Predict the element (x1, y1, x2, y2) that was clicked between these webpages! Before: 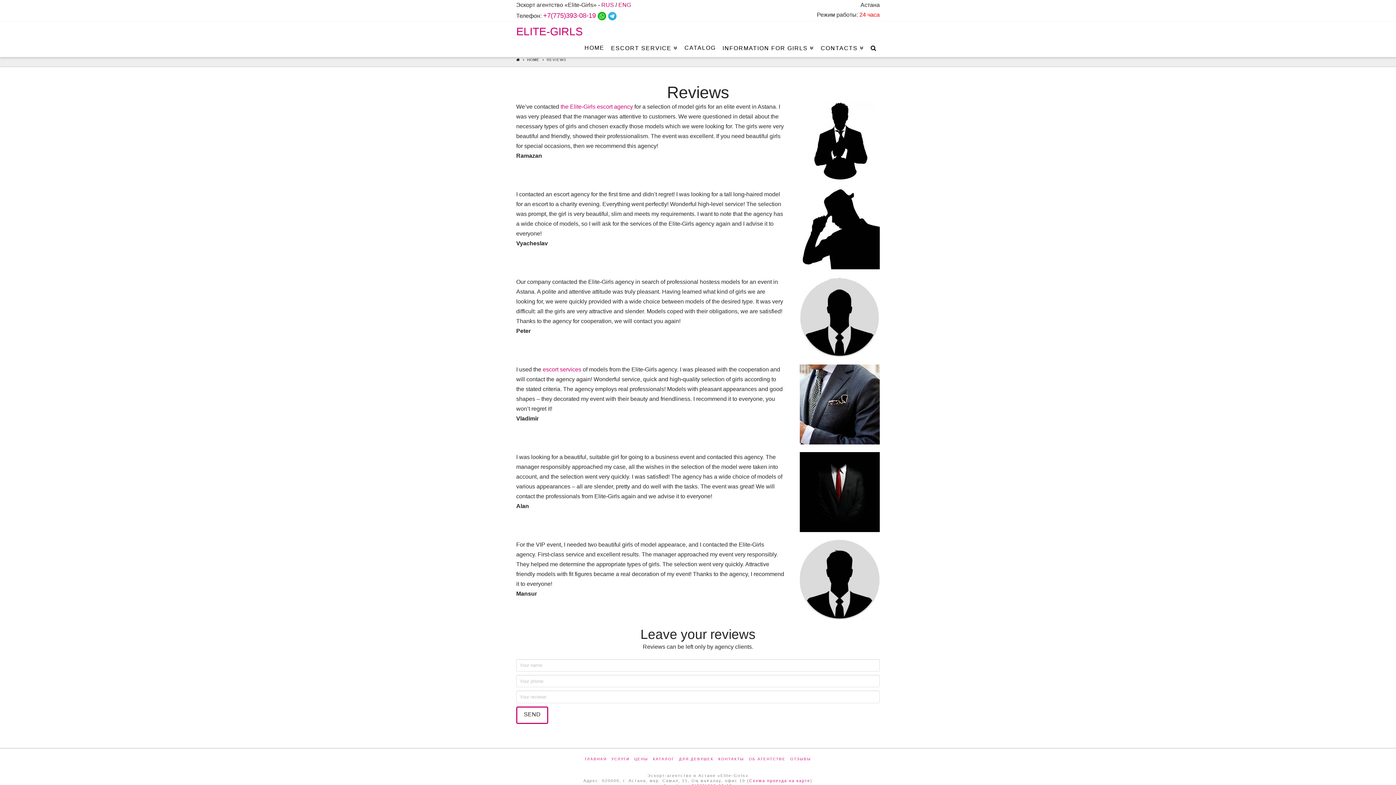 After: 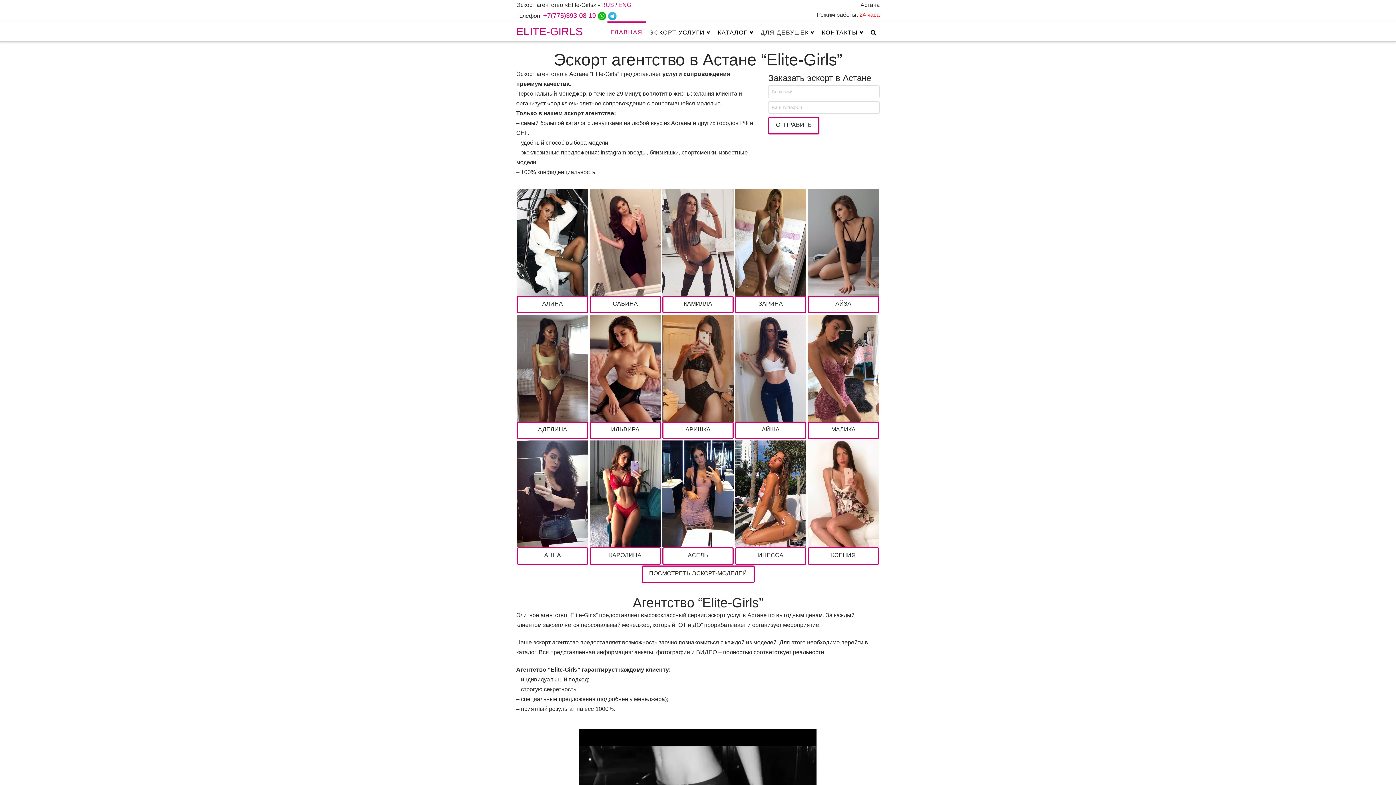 Action: bbox: (516, 26, 582, 37) label: ELITE-GIRLS